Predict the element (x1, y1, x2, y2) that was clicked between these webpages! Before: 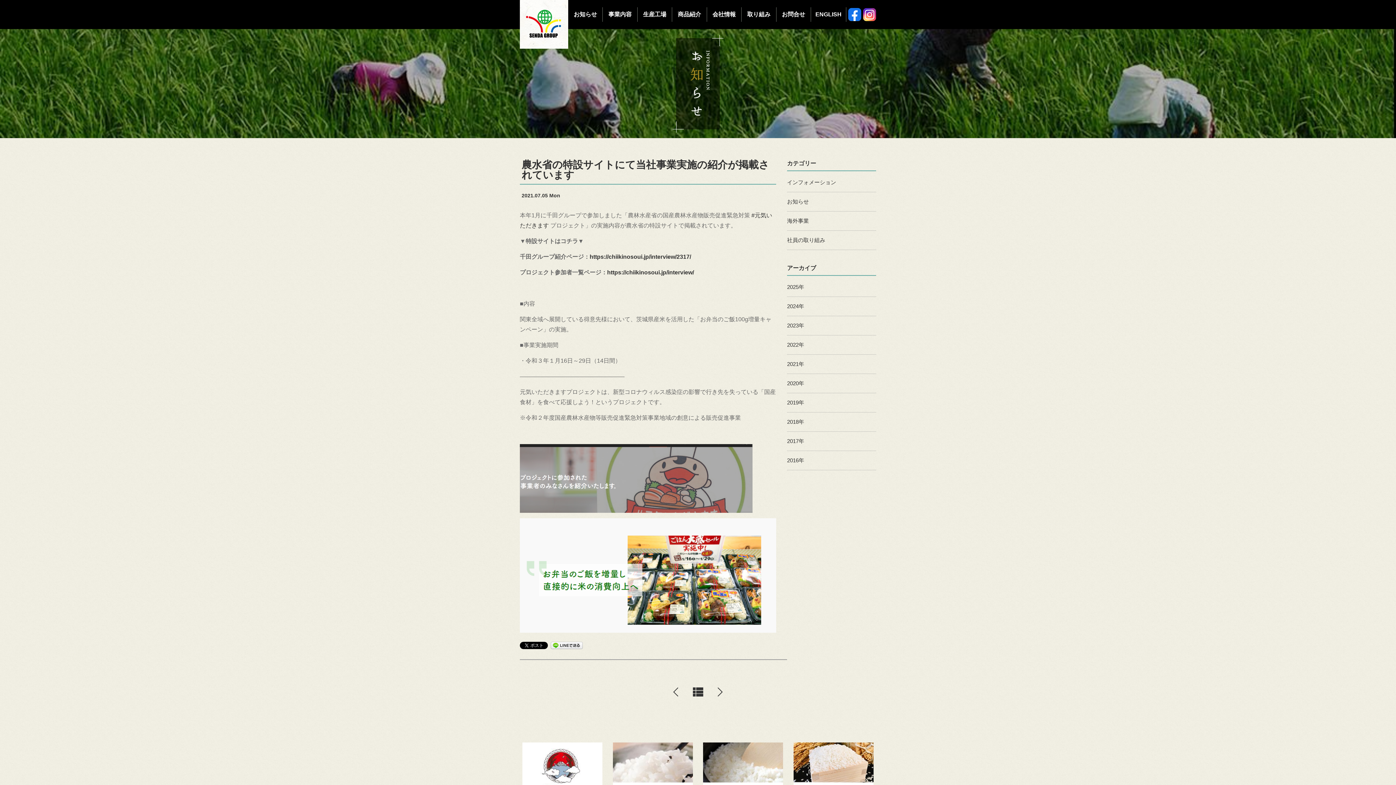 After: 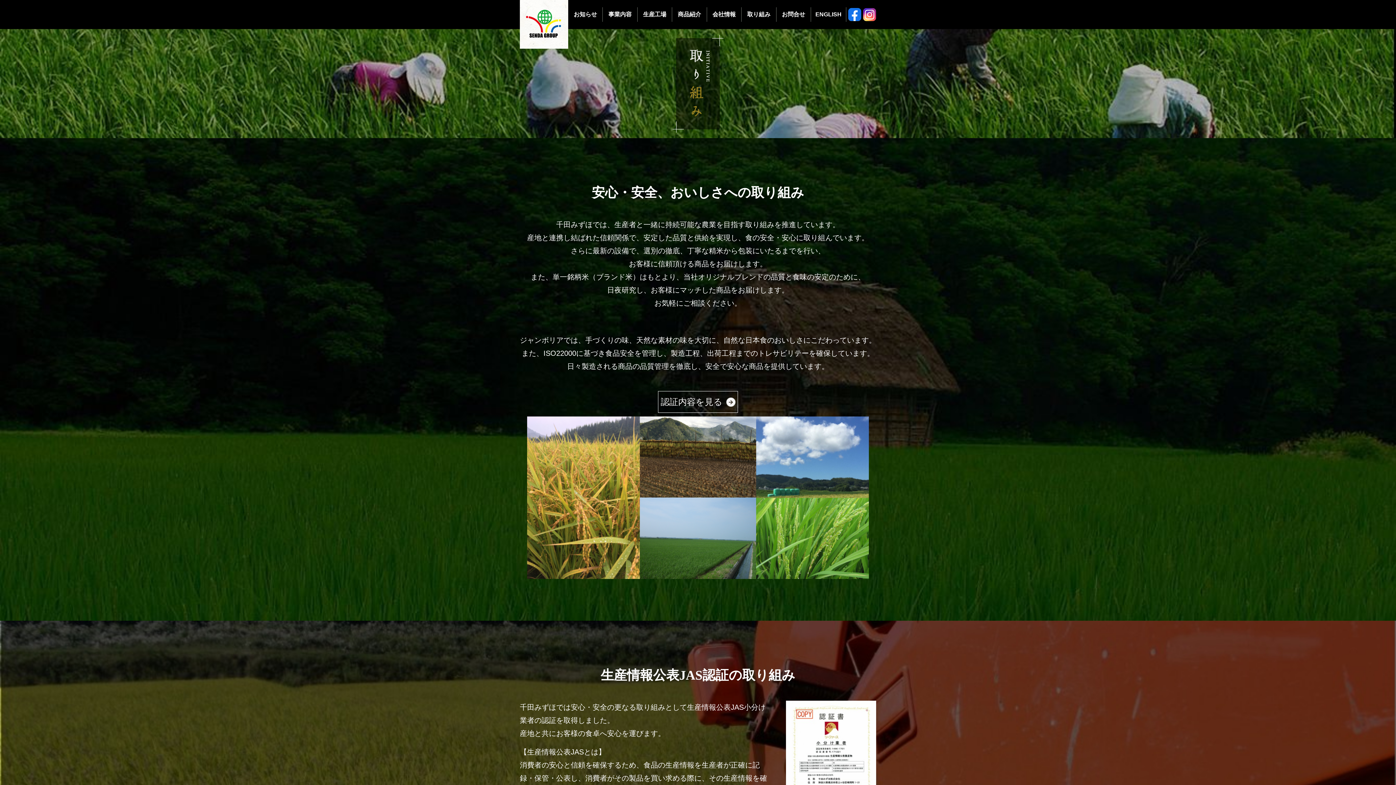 Action: label: 取り組み bbox: (741, 7, 776, 21)